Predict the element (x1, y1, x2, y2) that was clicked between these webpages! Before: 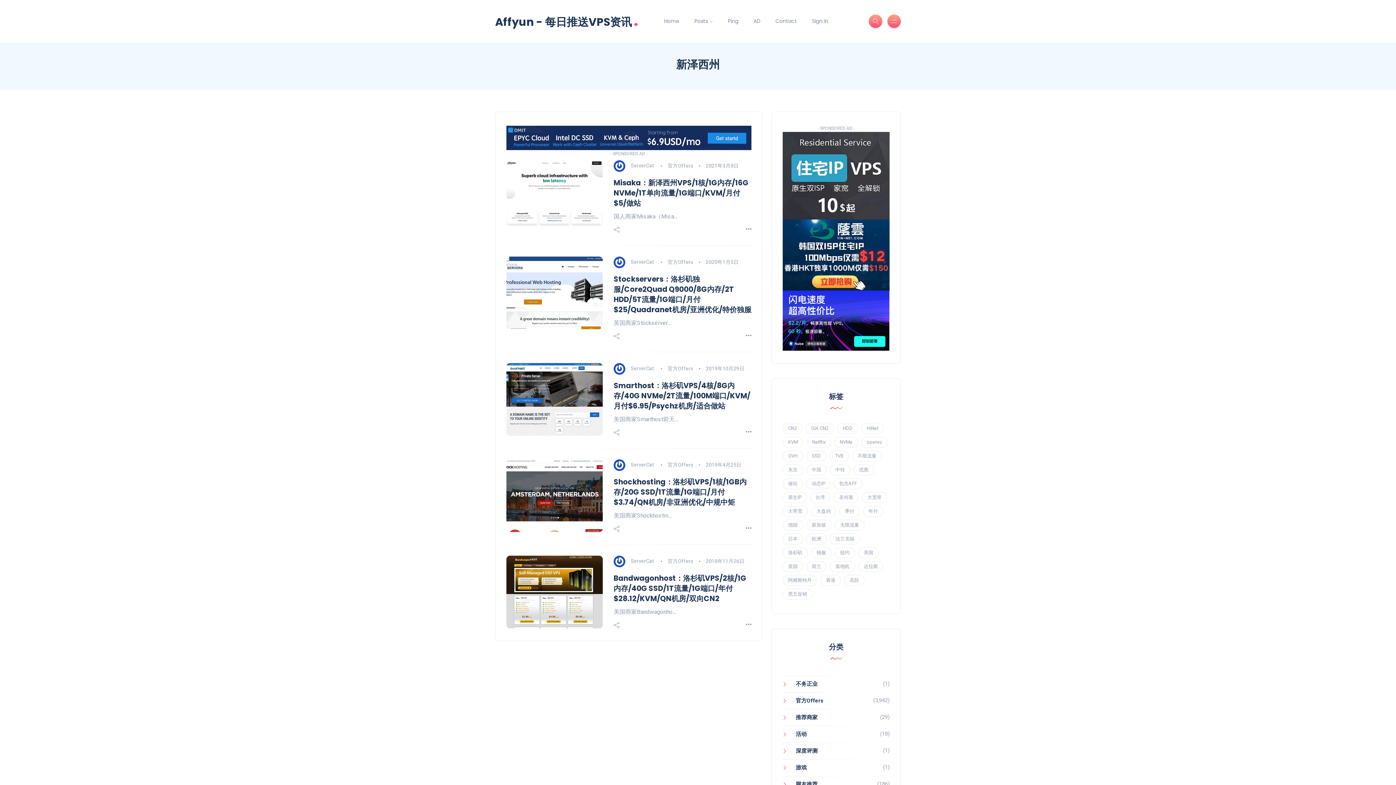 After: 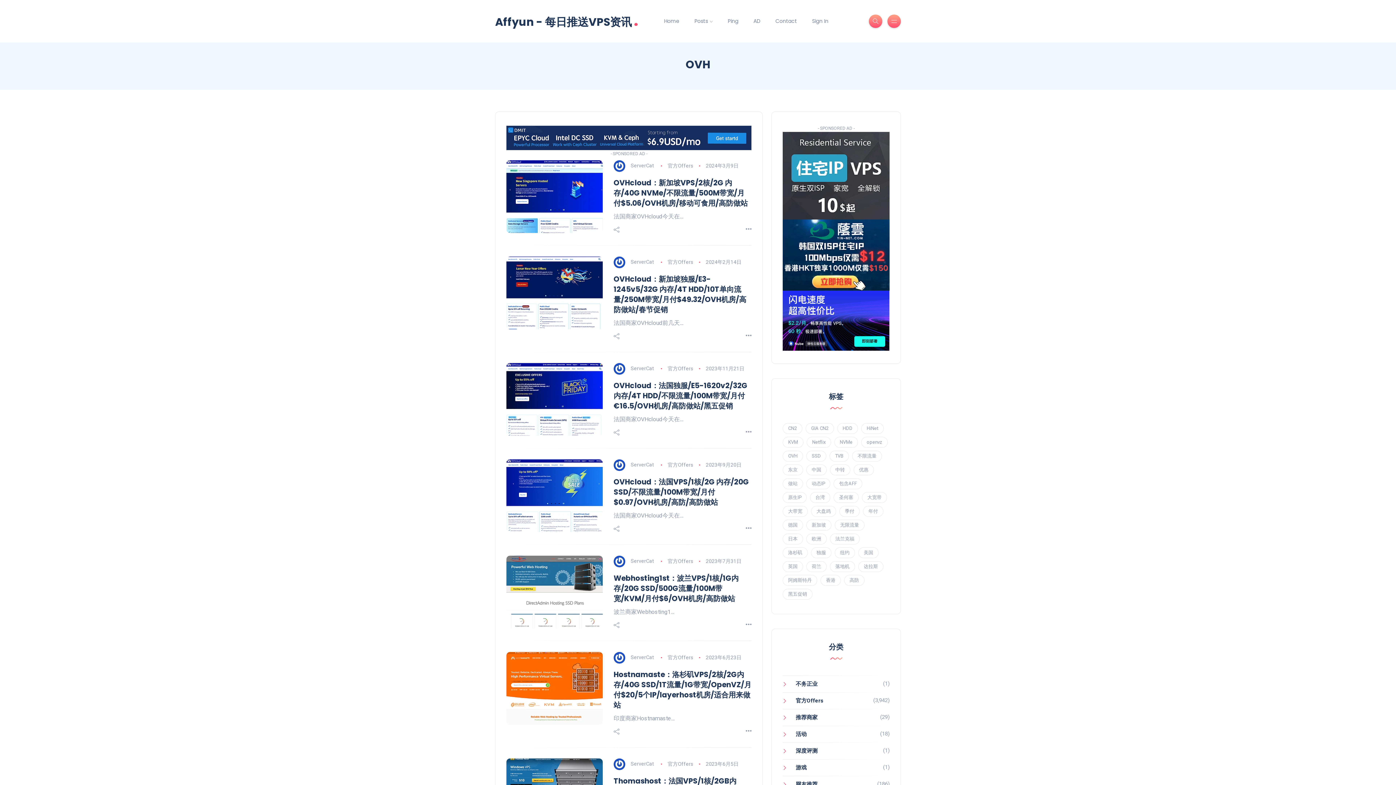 Action: label: OVH (178 项) bbox: (782, 450, 803, 461)